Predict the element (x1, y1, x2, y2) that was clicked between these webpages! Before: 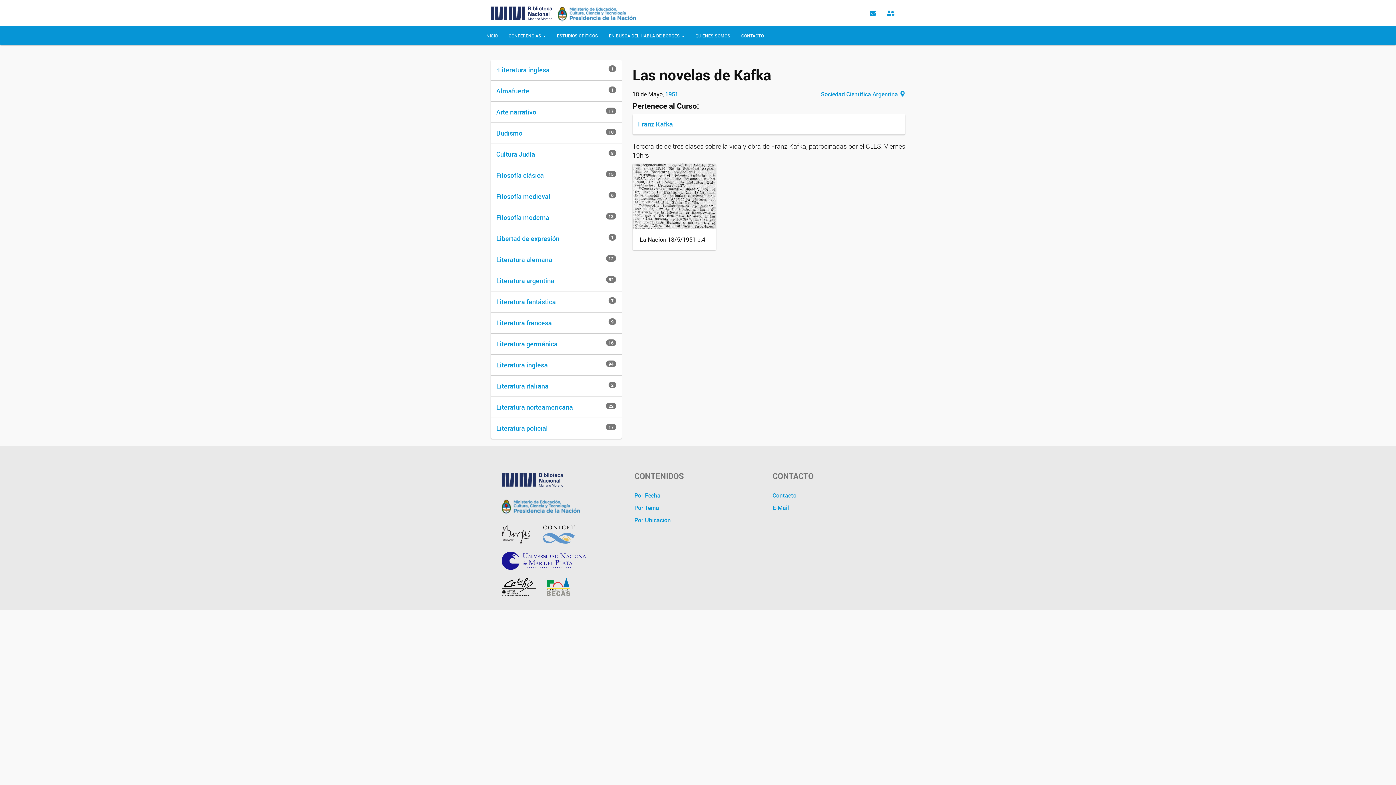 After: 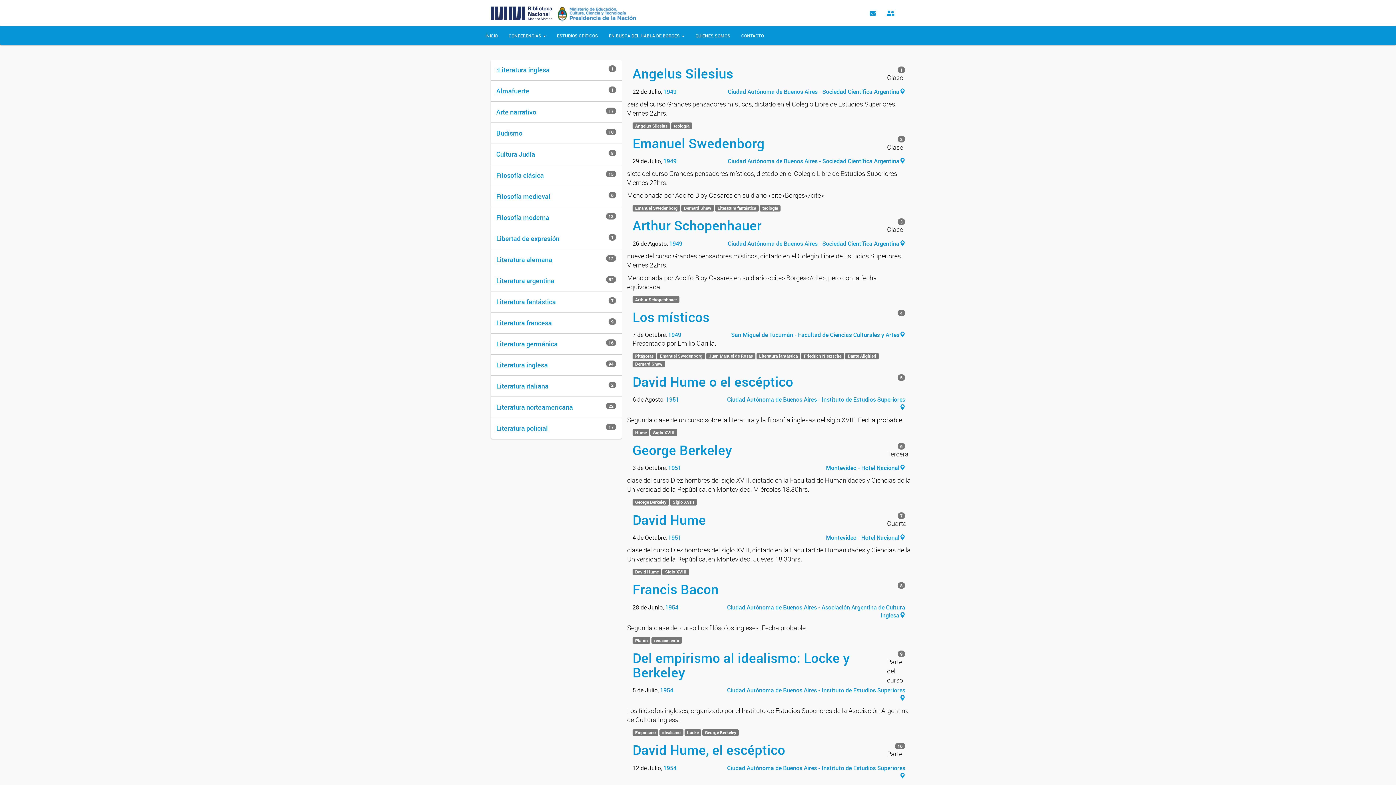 Action: label: Filosofía moderna bbox: (496, 213, 549, 221)